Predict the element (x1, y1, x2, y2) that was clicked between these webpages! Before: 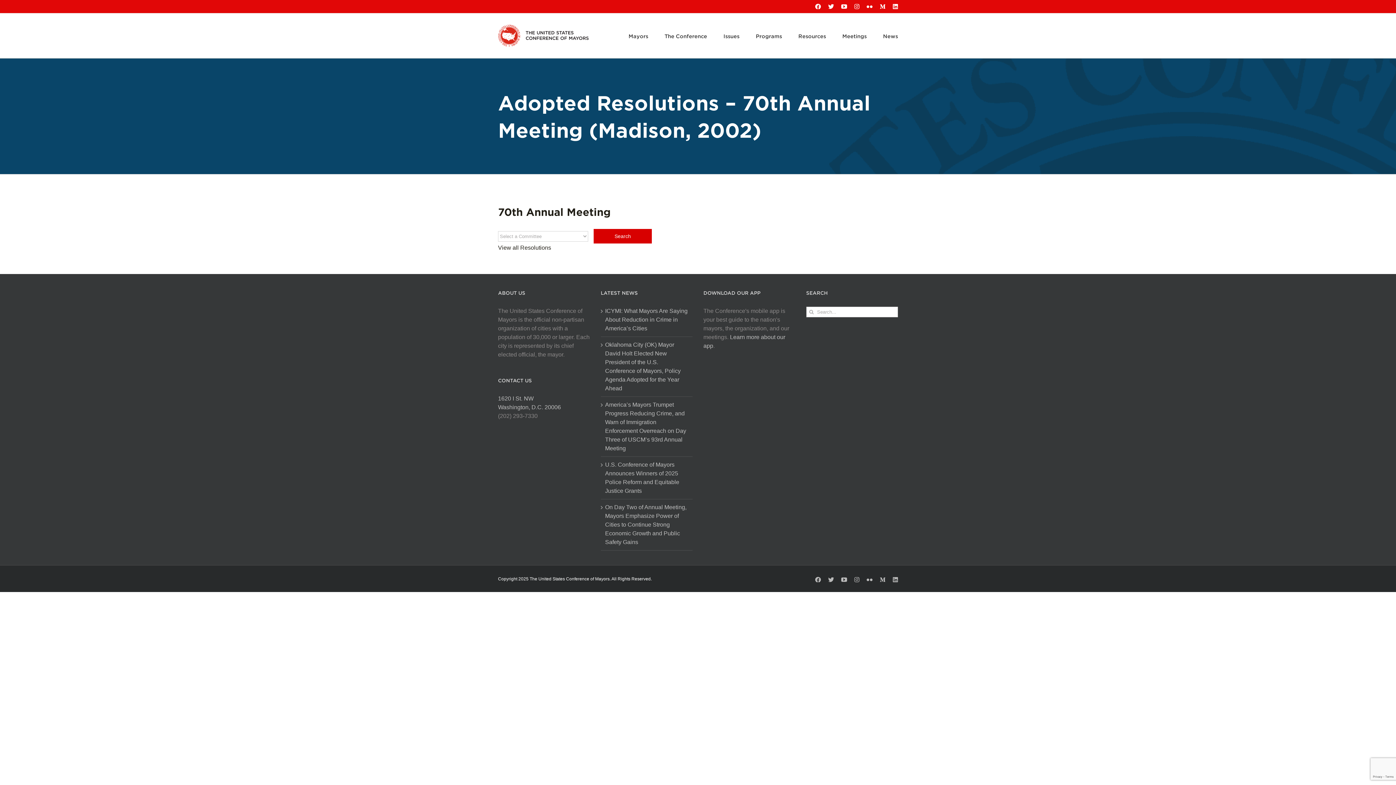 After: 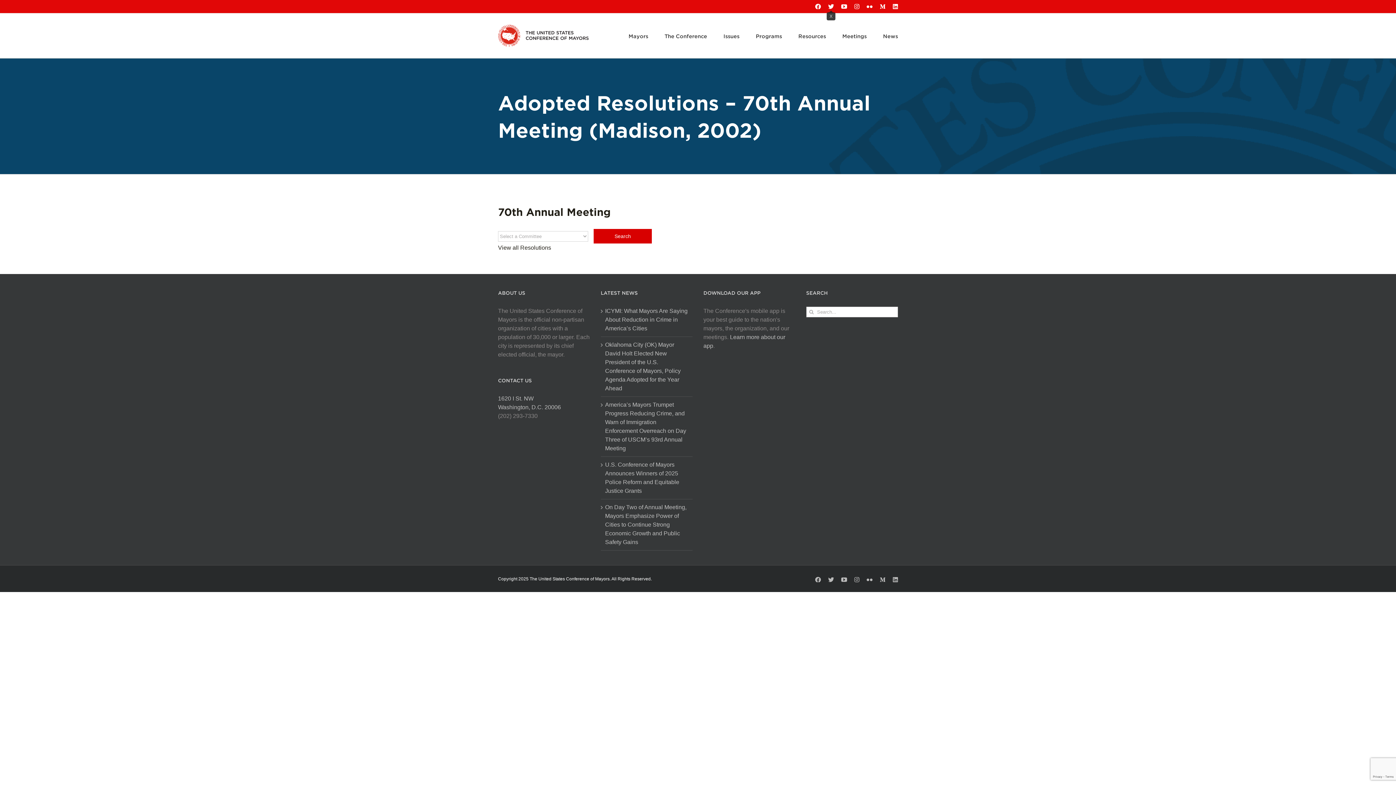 Action: bbox: (828, 3, 834, 9) label: X